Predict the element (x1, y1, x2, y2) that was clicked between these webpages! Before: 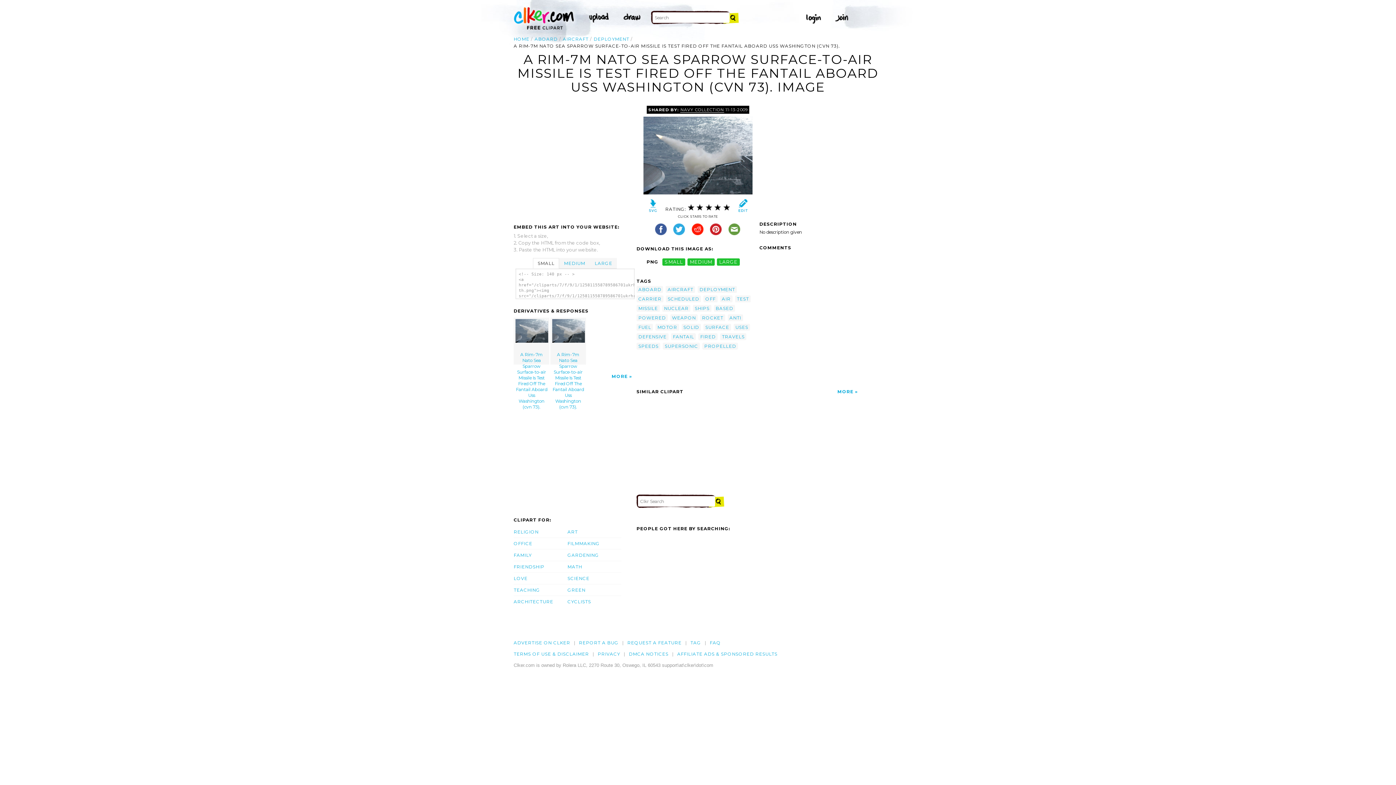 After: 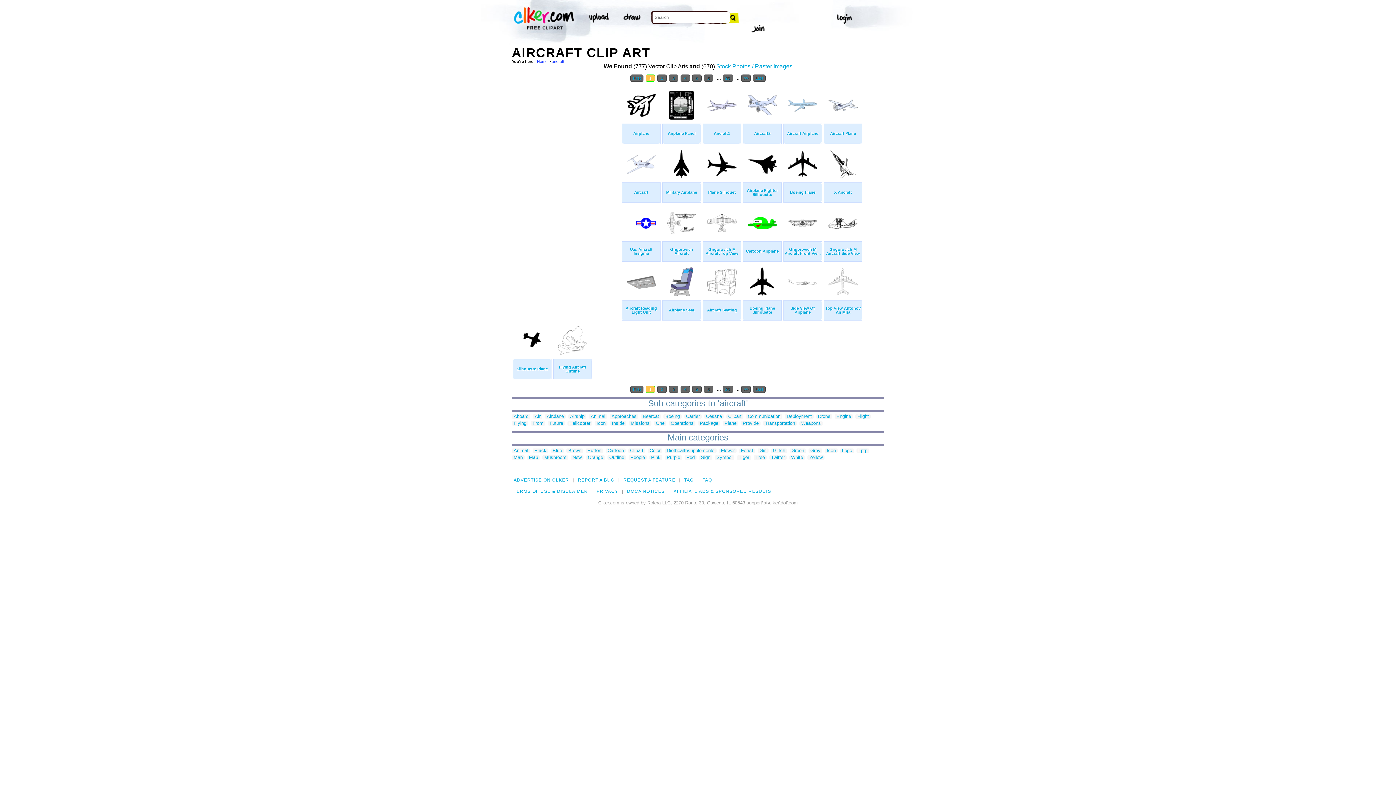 Action: bbox: (562, 36, 588, 41) label: AIRCRAFT